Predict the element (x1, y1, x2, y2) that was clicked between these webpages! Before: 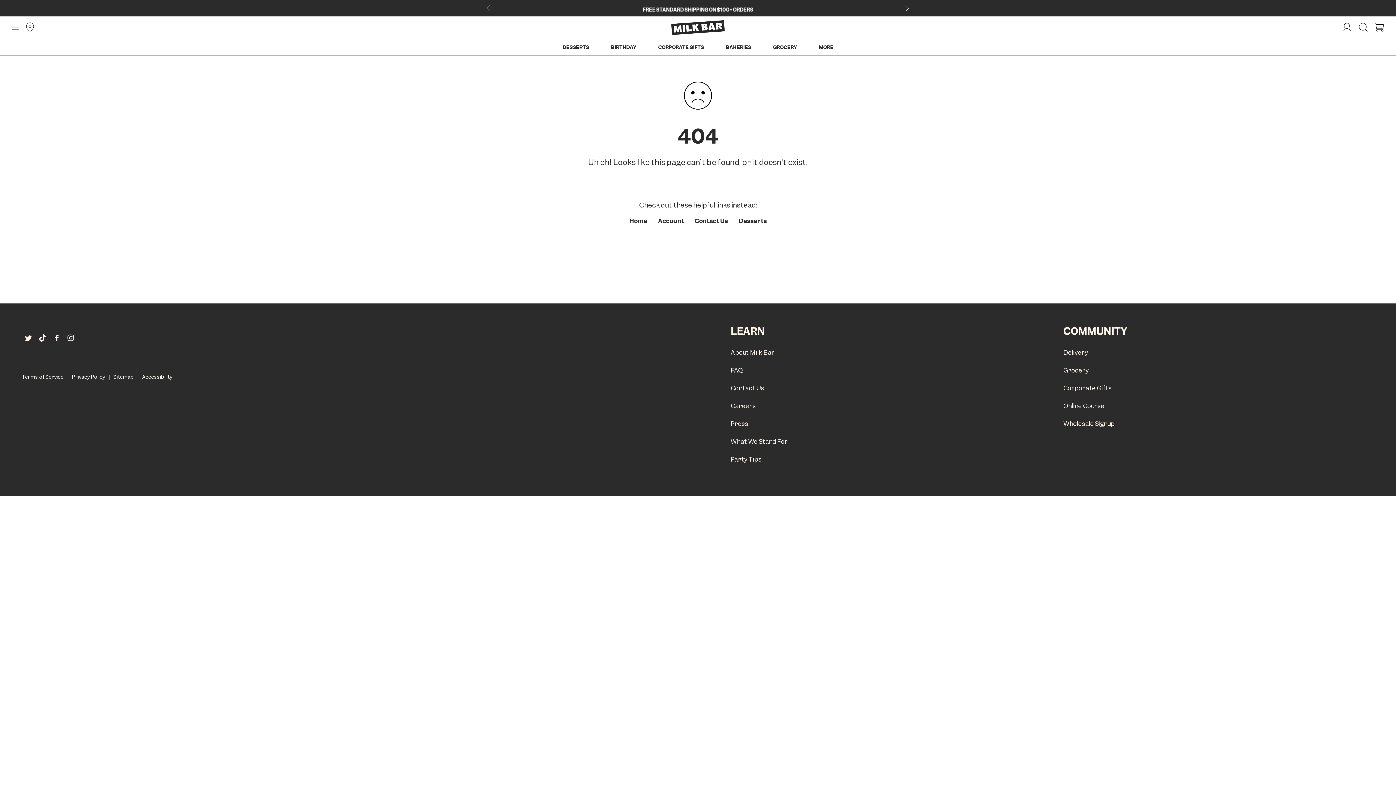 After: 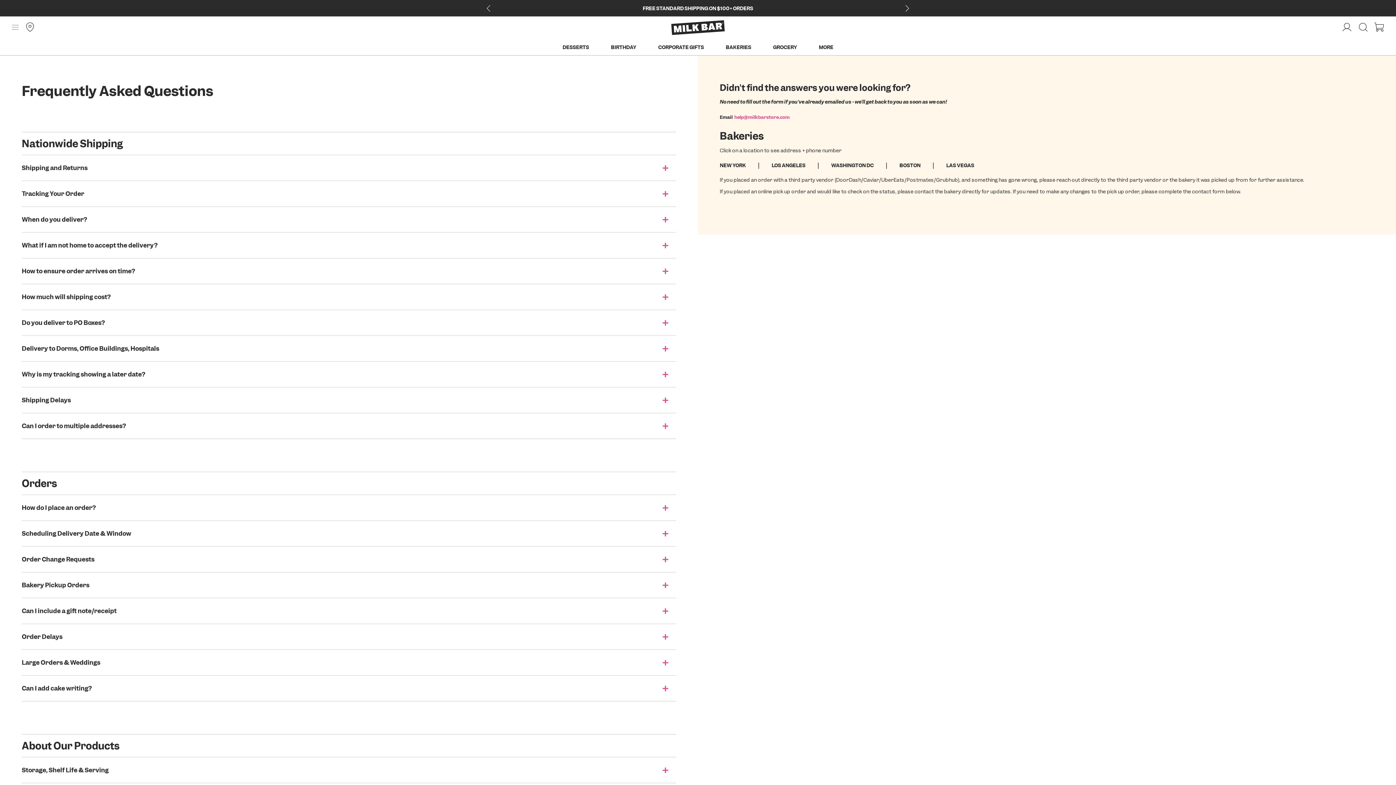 Action: label: Contact Us bbox: (694, 216, 728, 227)